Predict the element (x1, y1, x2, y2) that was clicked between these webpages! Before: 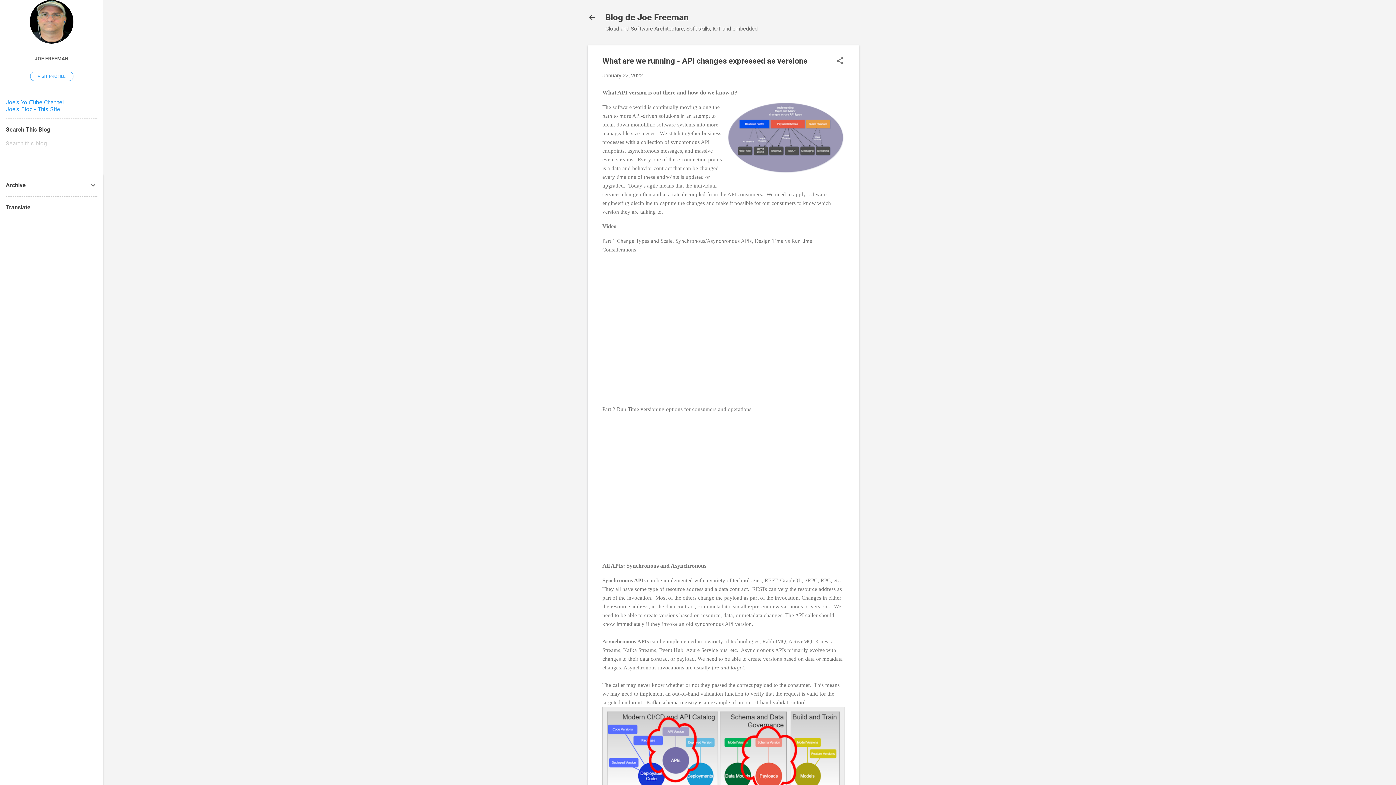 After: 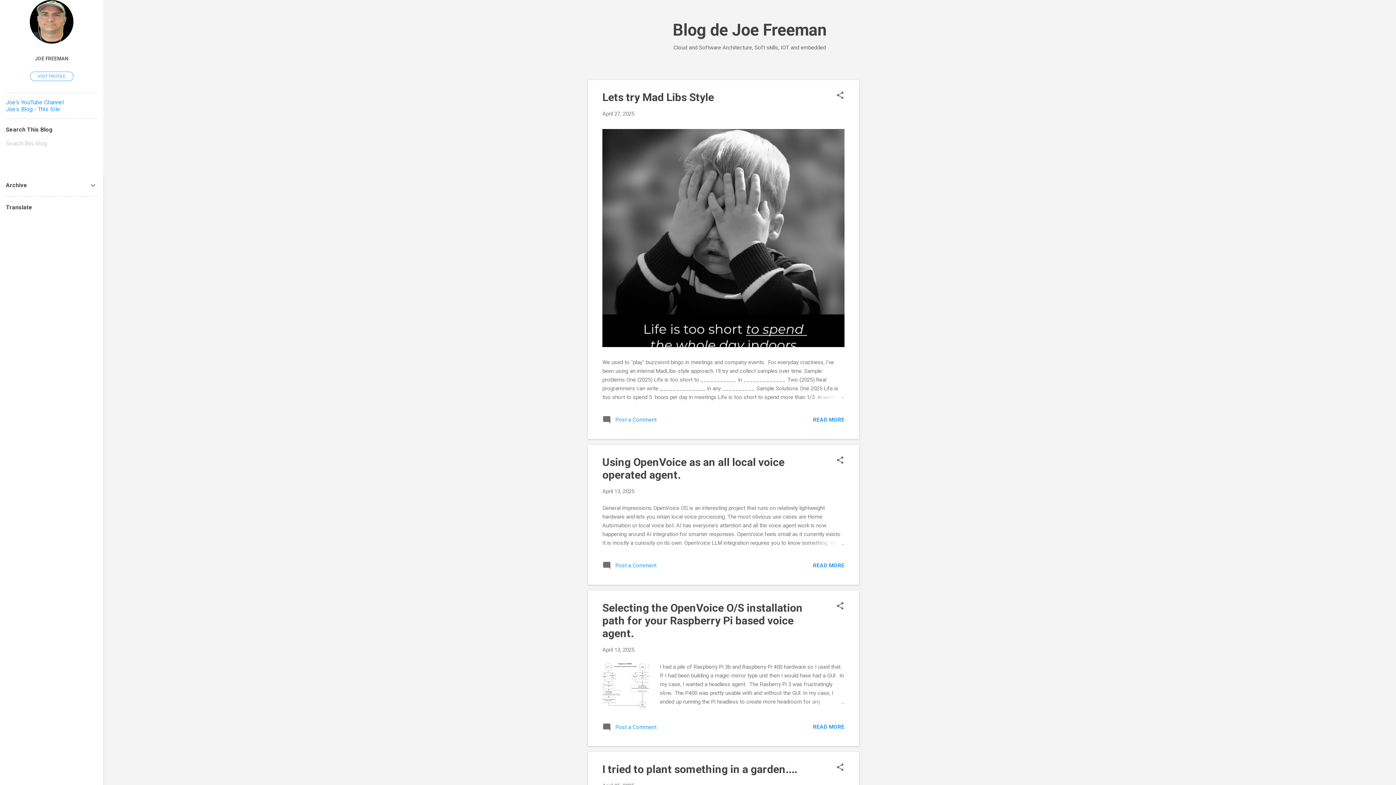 Action: label: Blog de Joe Freeman bbox: (605, 12, 688, 22)